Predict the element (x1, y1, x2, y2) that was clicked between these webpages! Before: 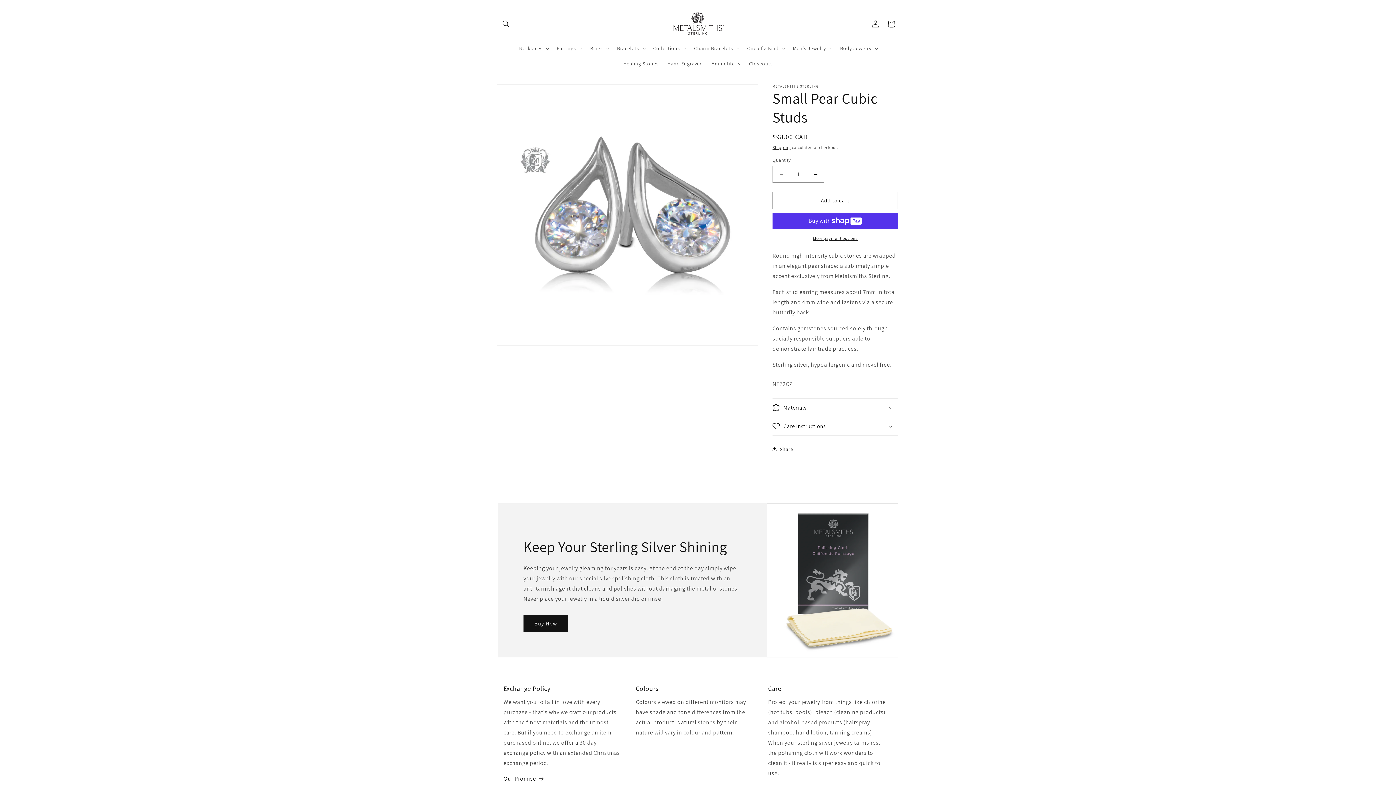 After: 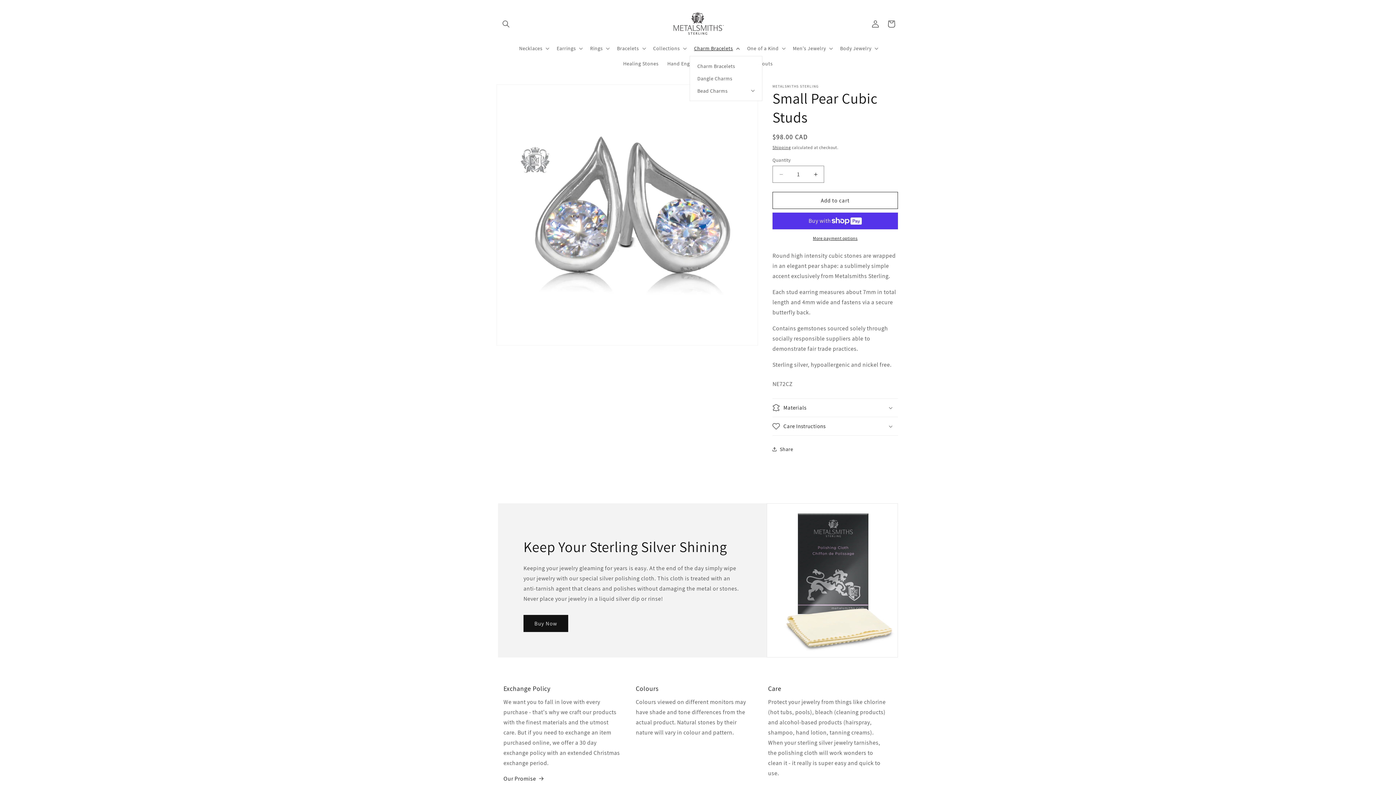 Action: bbox: (689, 40, 742, 56) label: Charm Bracelets